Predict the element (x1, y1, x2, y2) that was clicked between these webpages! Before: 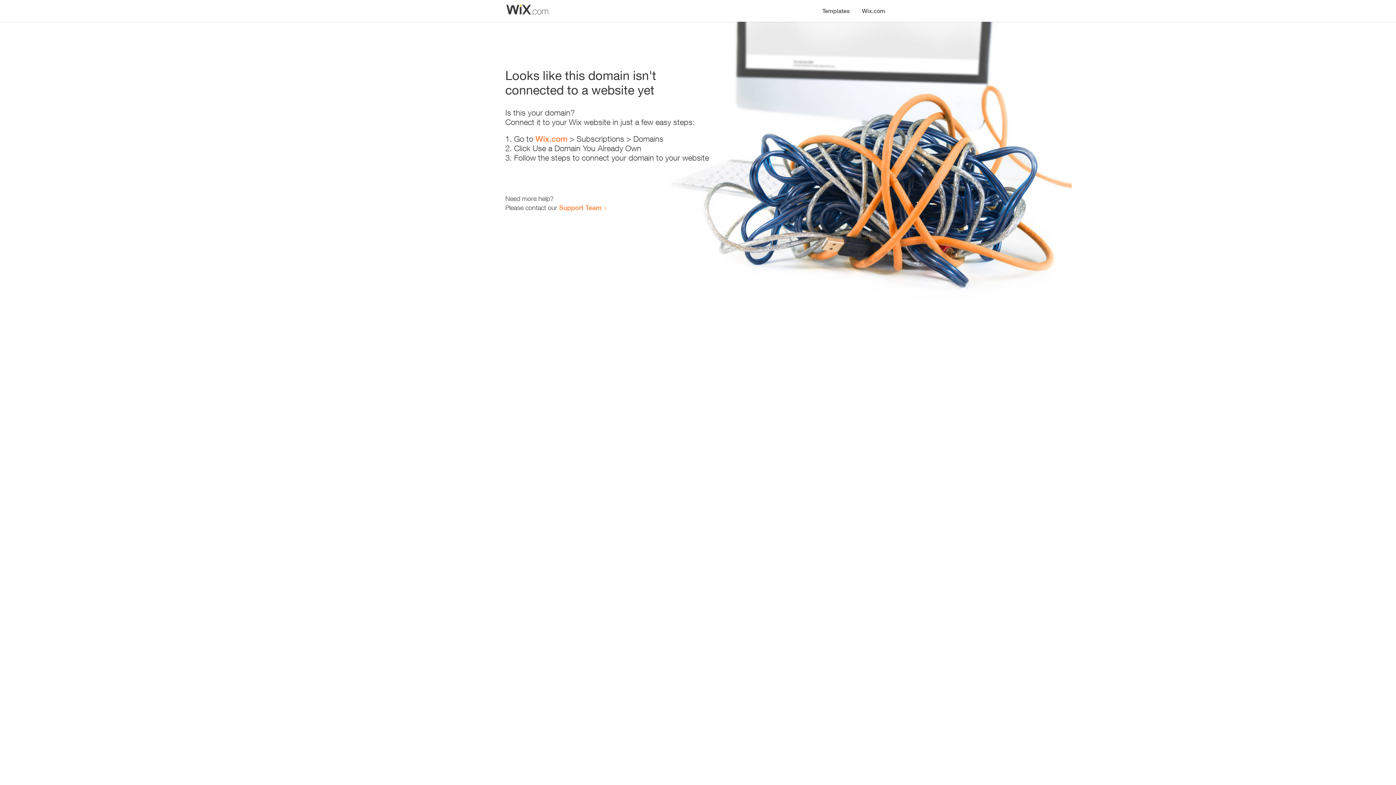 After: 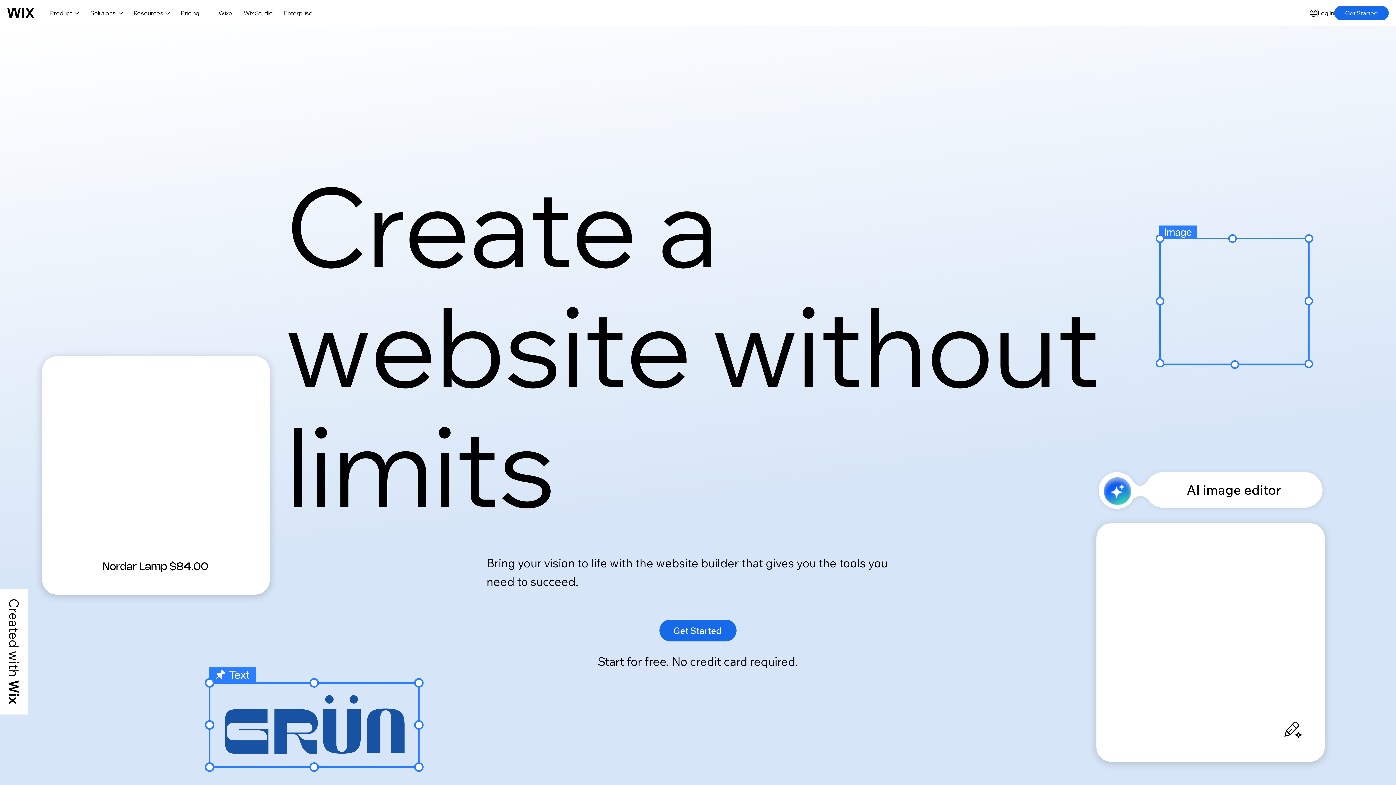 Action: bbox: (535, 134, 567, 143) label: Wix.com